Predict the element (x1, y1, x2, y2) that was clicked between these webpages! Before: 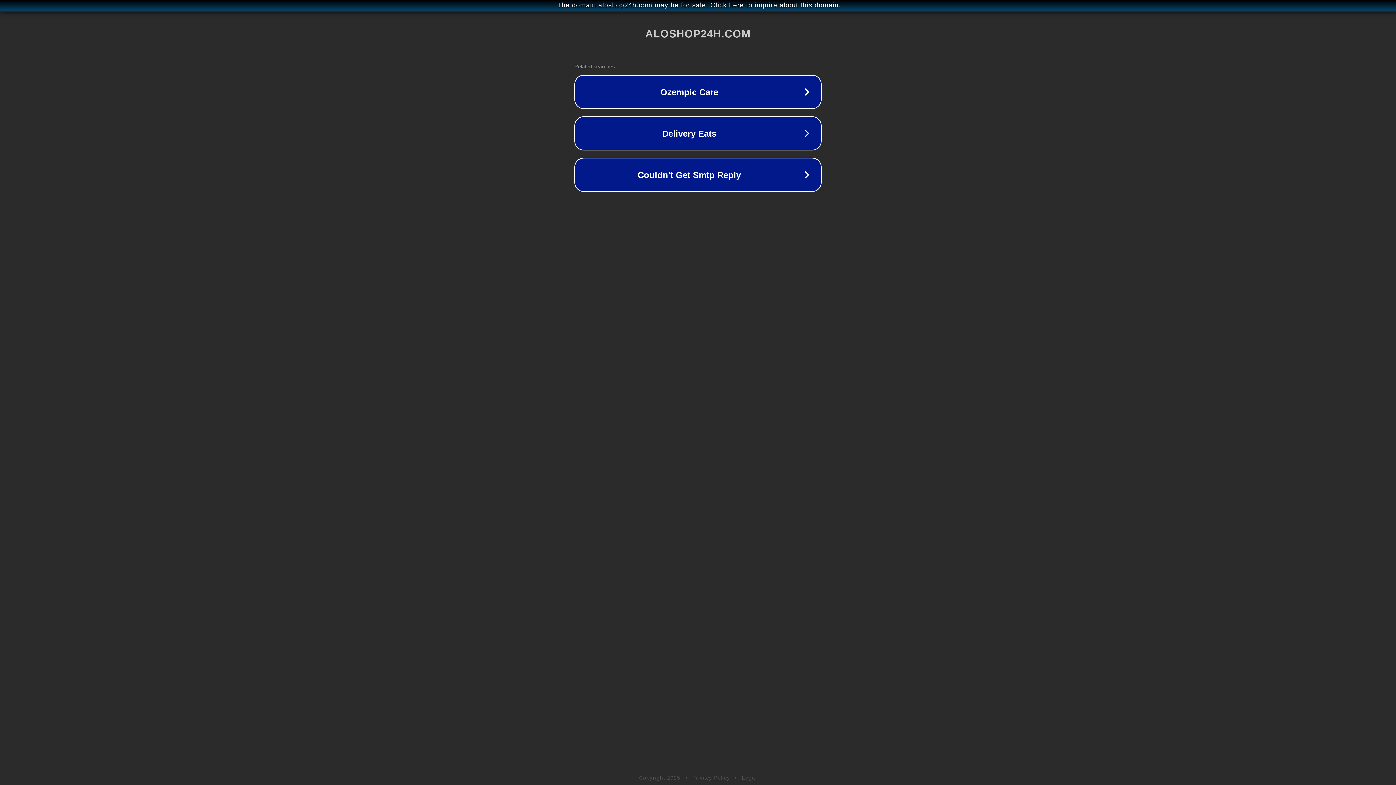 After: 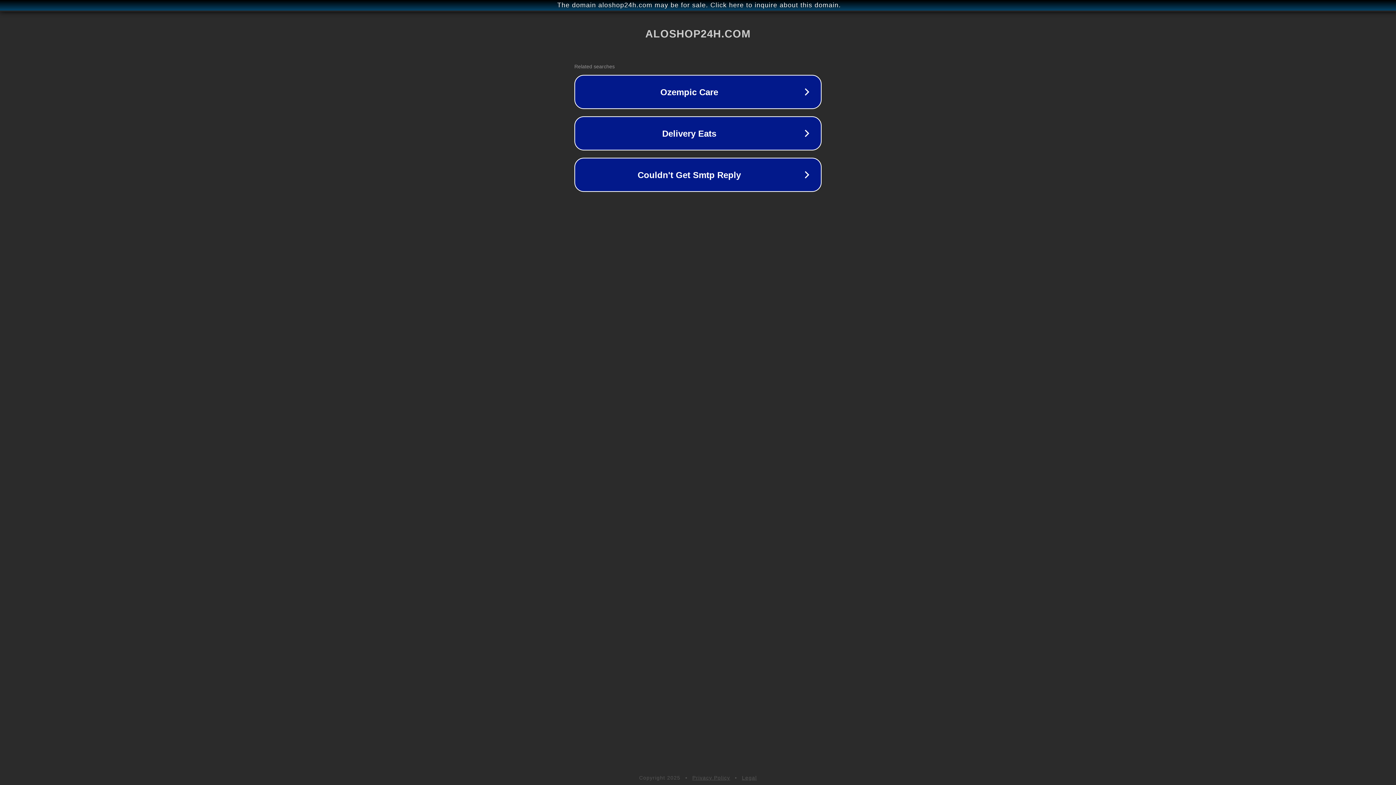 Action: label: Privacy Policy bbox: (692, 775, 730, 781)